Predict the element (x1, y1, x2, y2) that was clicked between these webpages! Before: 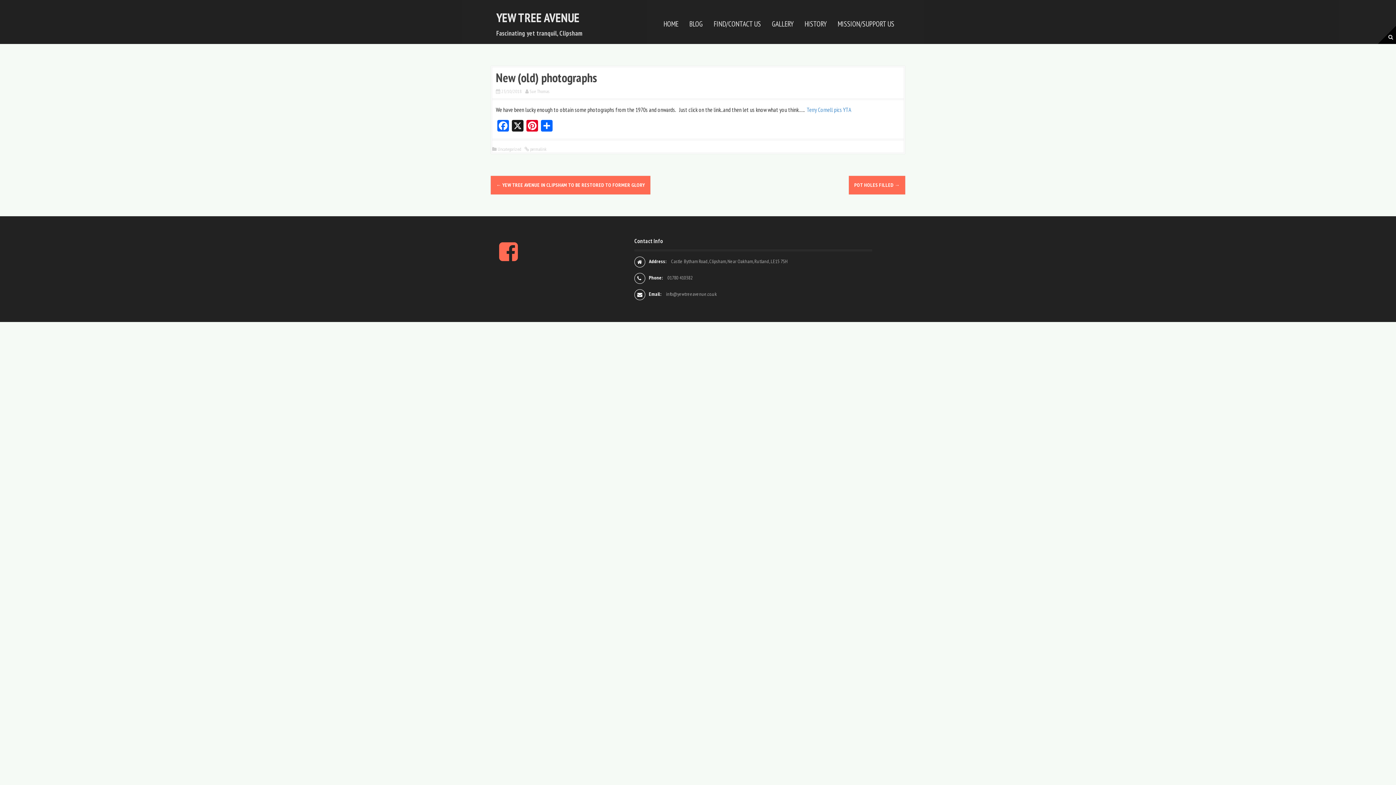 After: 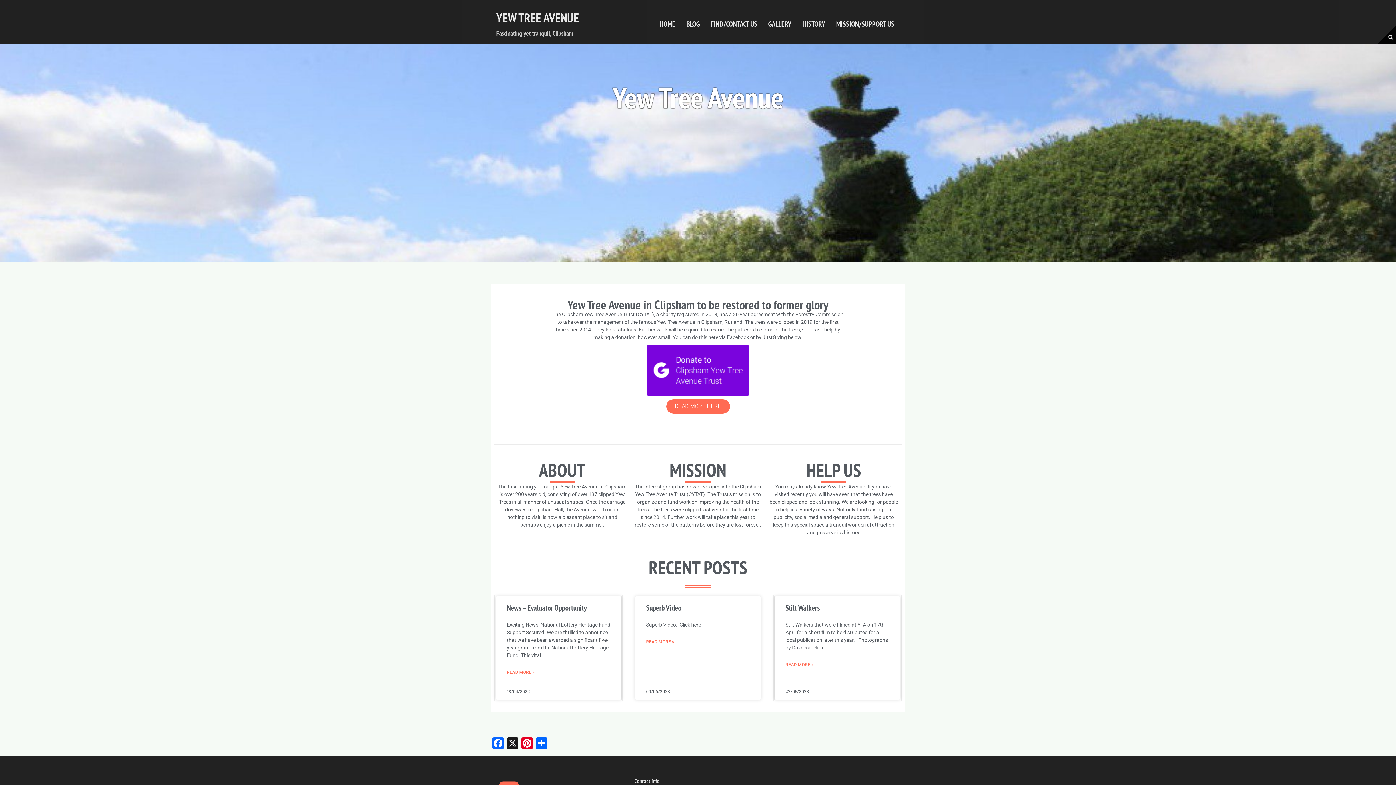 Action: label: HOME bbox: (663, 18, 678, 29)